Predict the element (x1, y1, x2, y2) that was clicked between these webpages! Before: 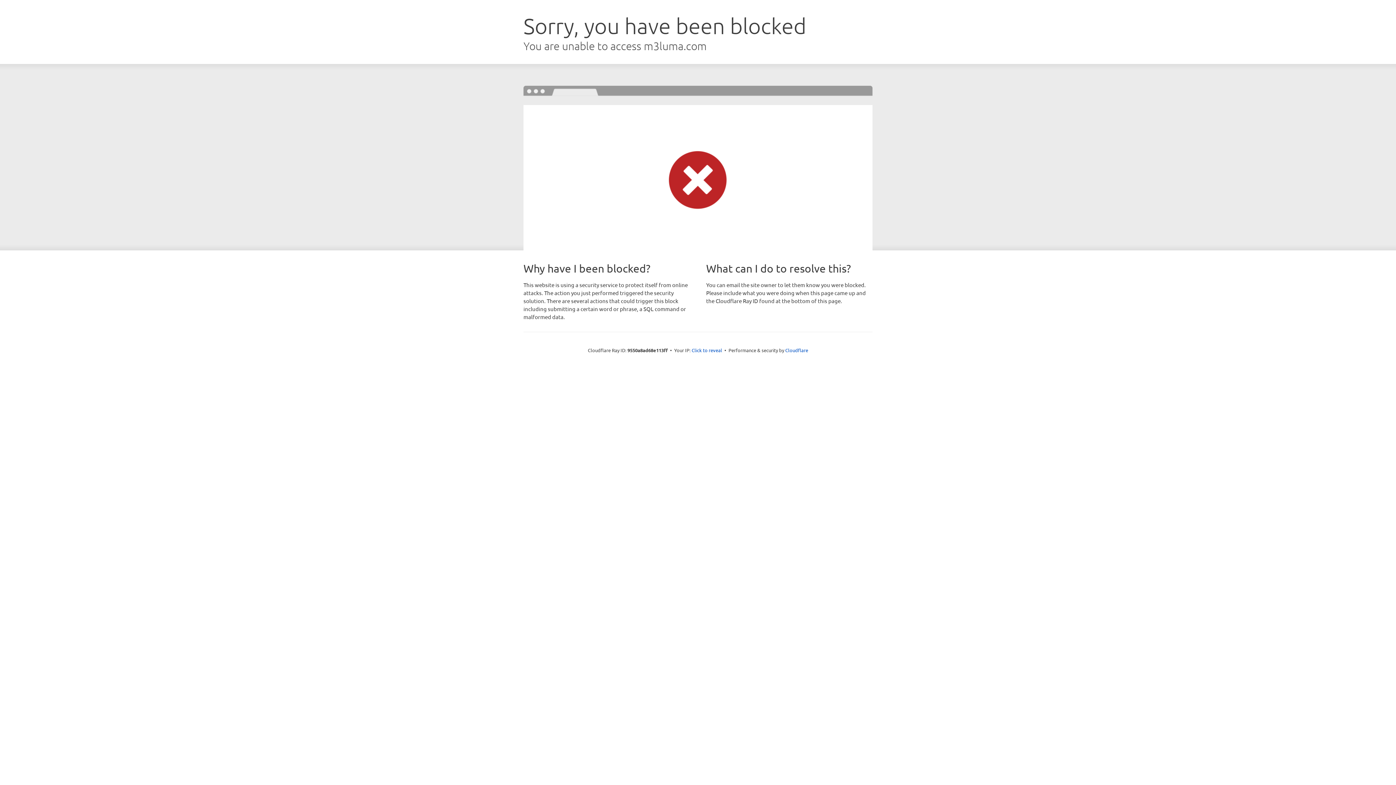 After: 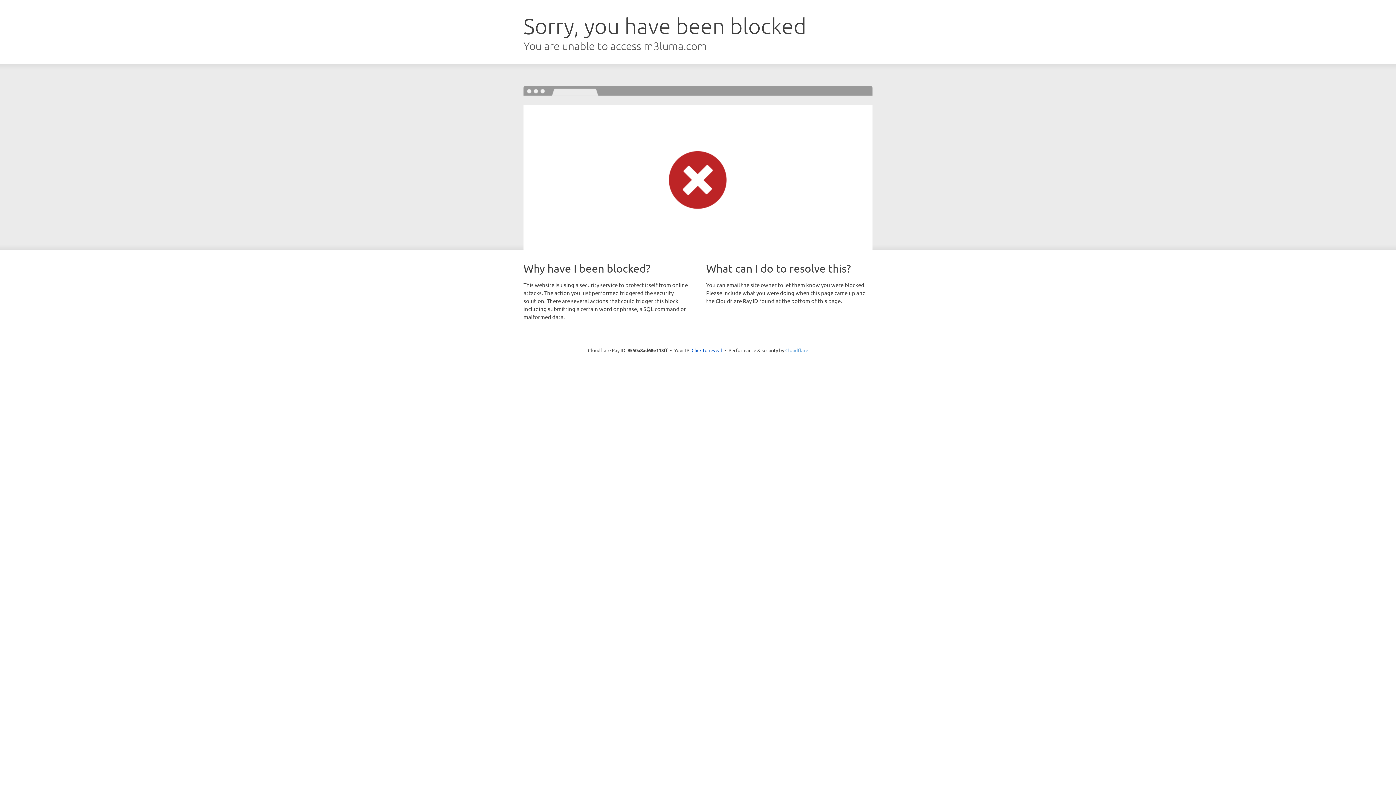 Action: bbox: (785, 347, 808, 353) label: Cloudflare